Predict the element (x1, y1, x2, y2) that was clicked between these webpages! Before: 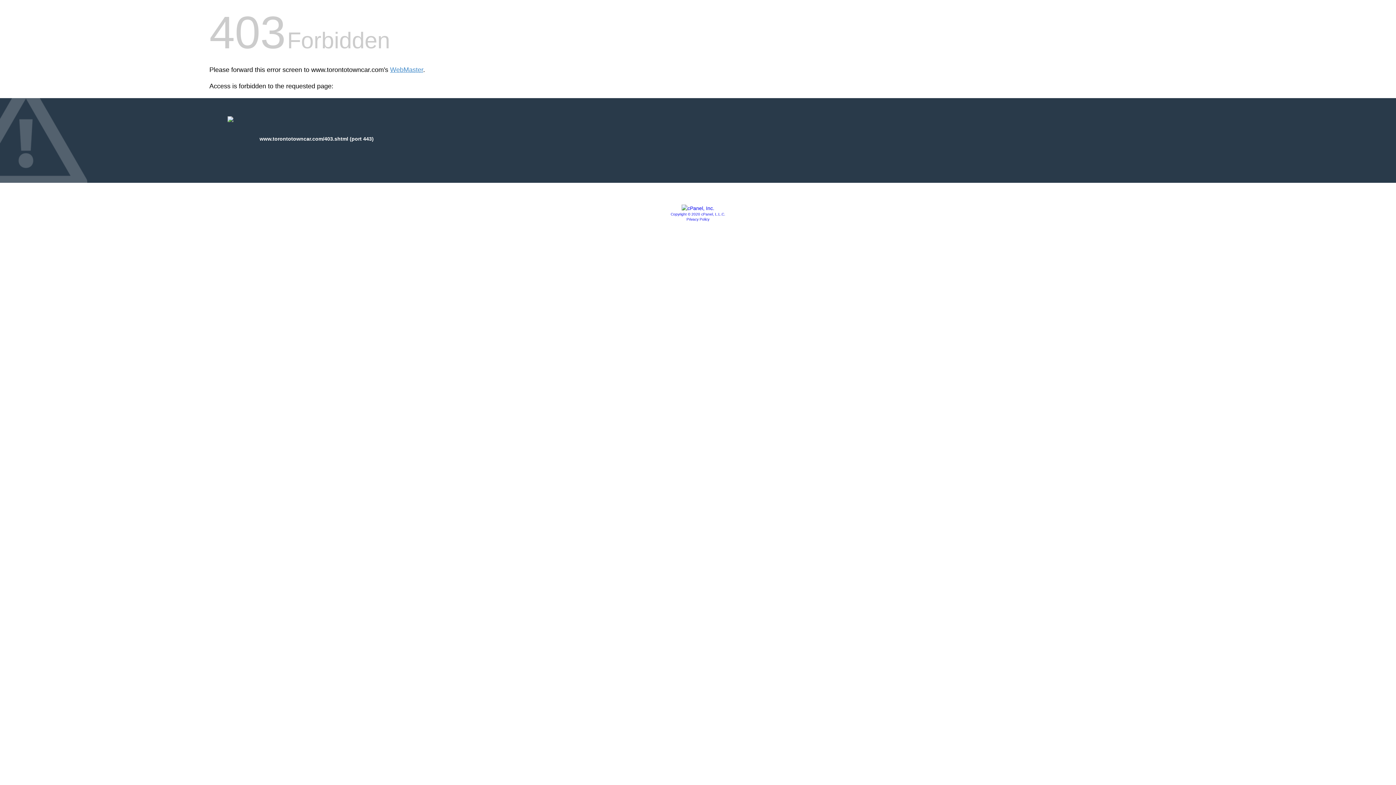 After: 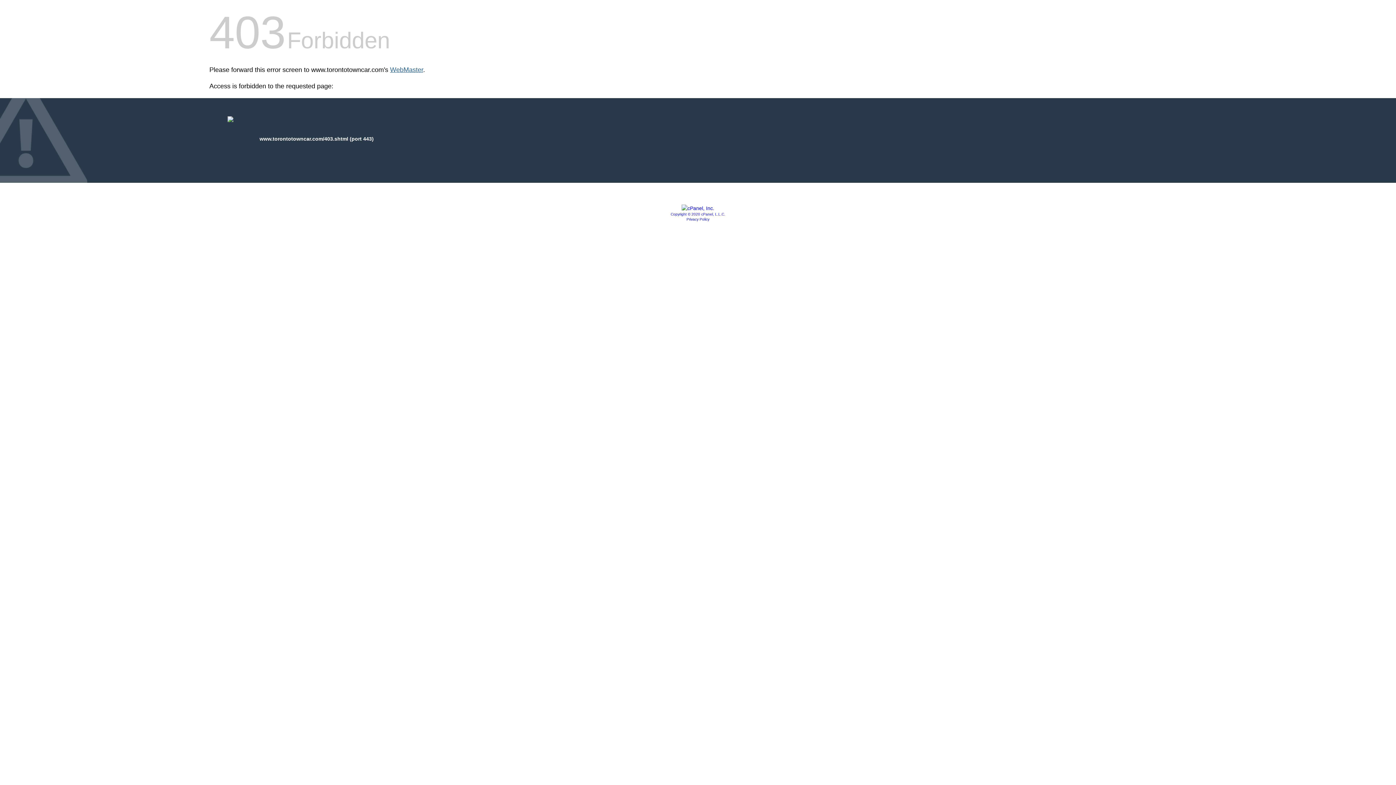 Action: label: WebMaster bbox: (390, 66, 423, 73)